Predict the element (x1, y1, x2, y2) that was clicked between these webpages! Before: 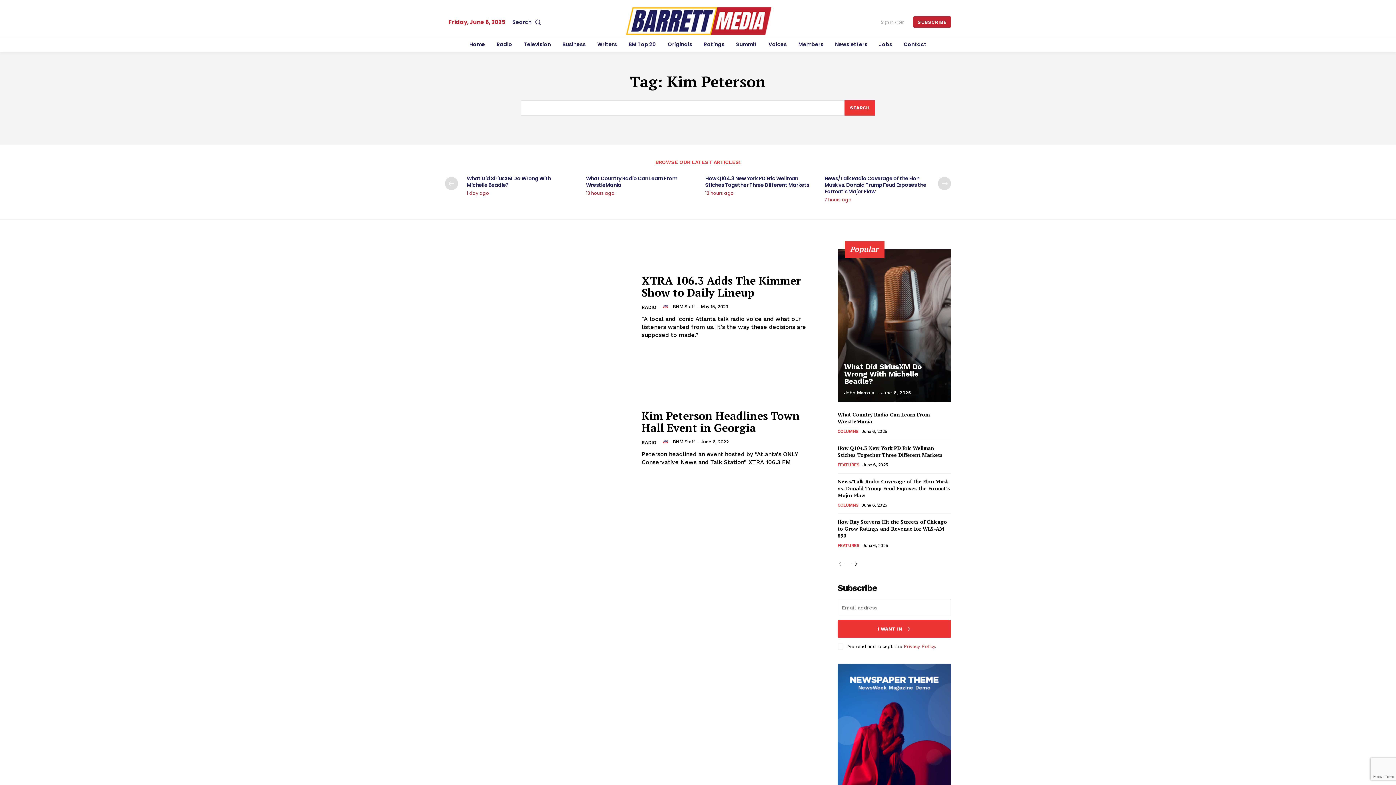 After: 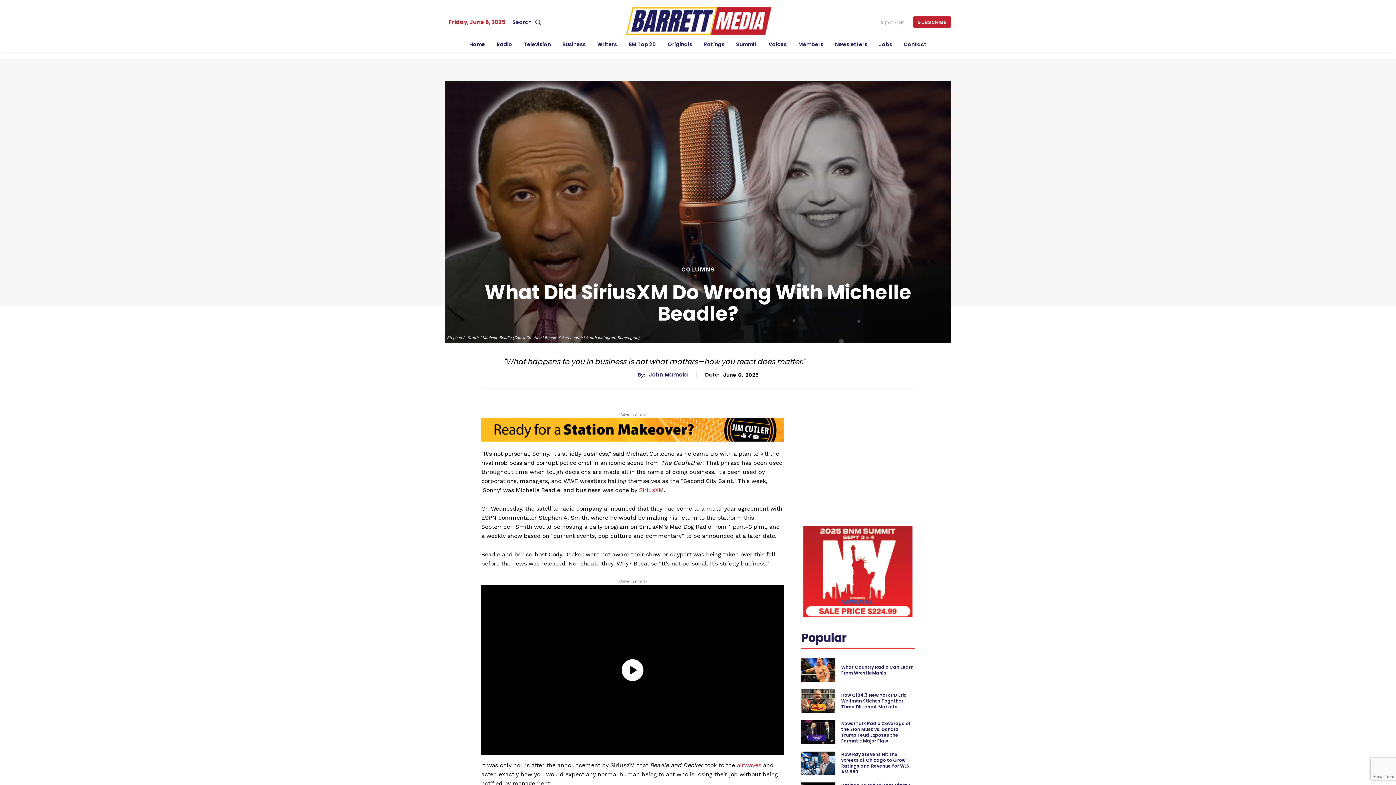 Action: label: What Did SiriusXM Do Wrong With Michelle Beadle? bbox: (844, 362, 922, 385)